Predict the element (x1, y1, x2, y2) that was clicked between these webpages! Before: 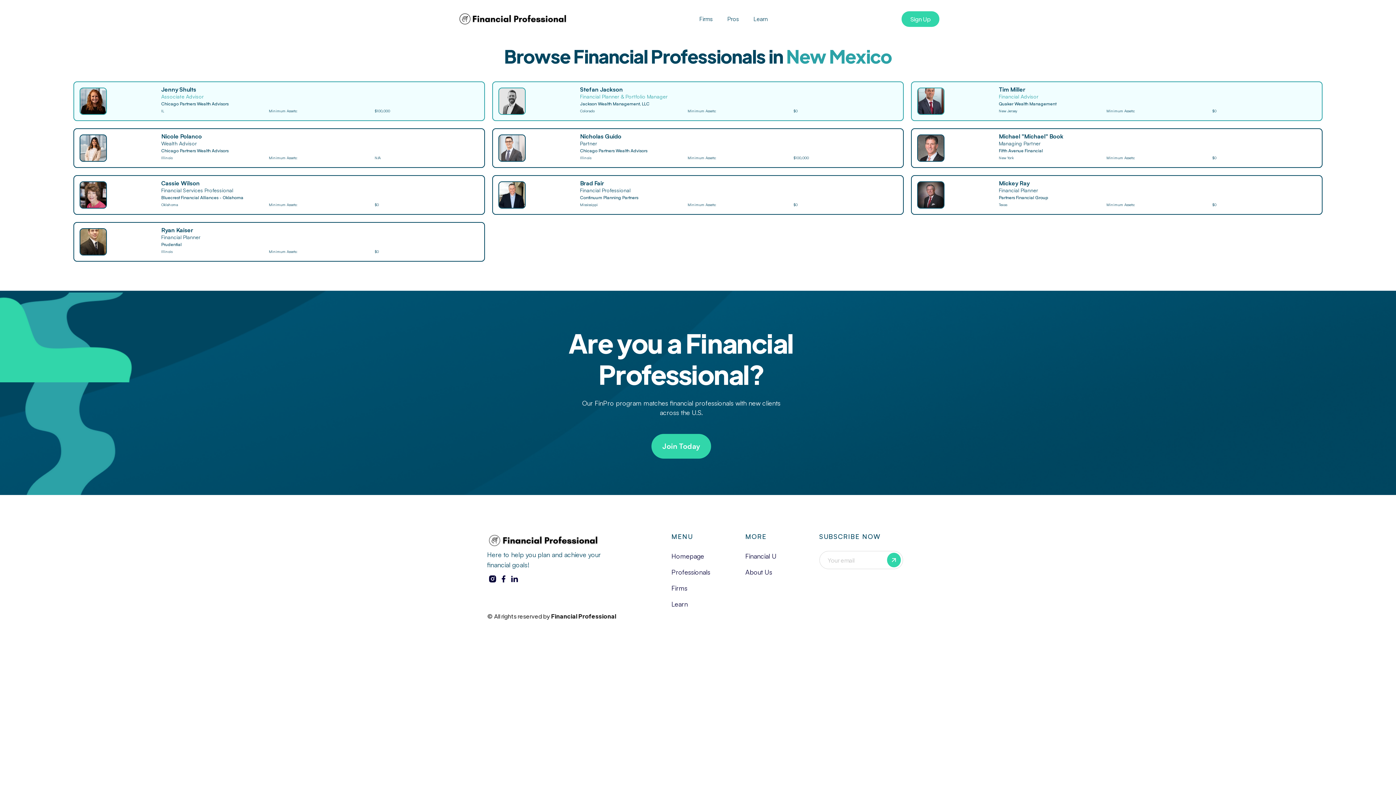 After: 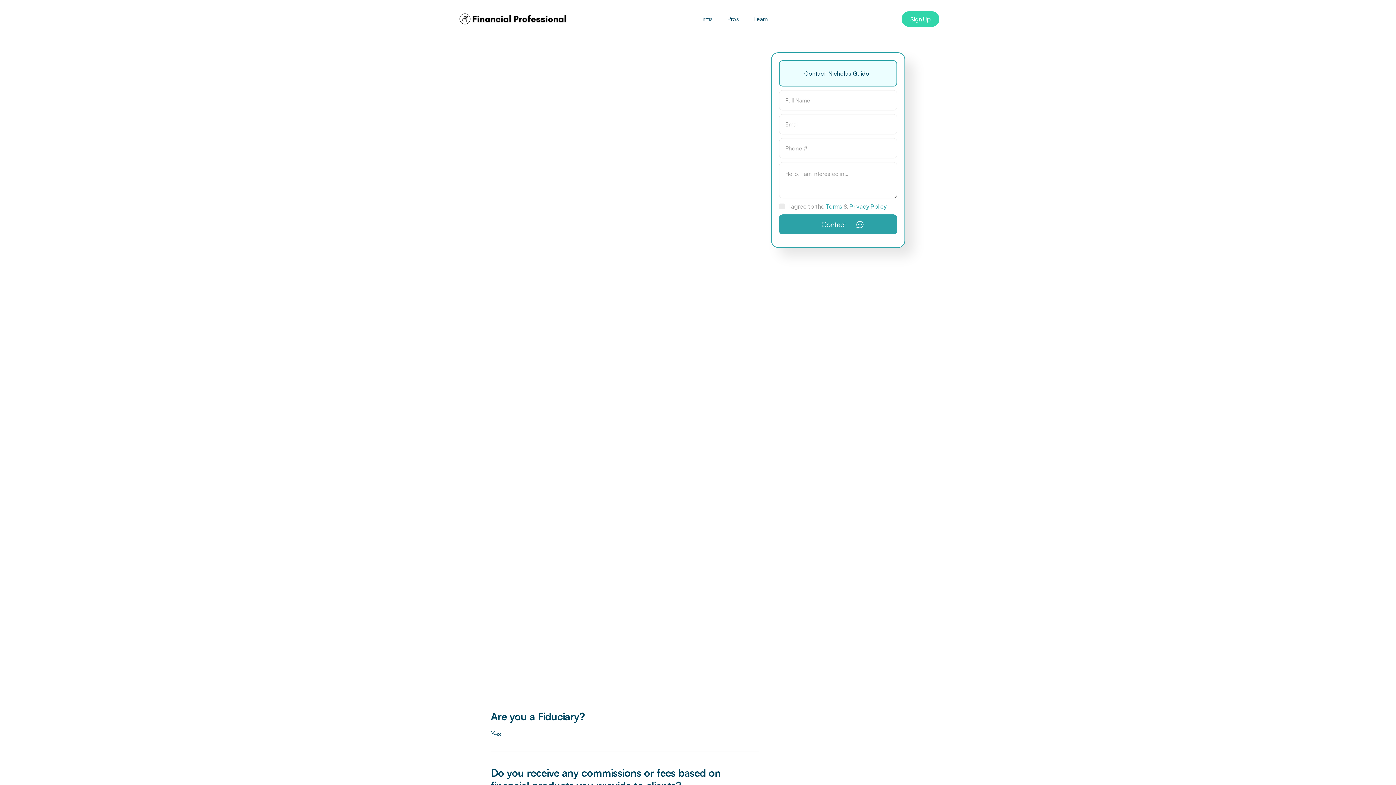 Action: bbox: (492, 128, 903, 168) label: Nicholas Guido
Partner
Chicago Partners Wealth Advisors
Illinois
Minimum Assets:
$100,000